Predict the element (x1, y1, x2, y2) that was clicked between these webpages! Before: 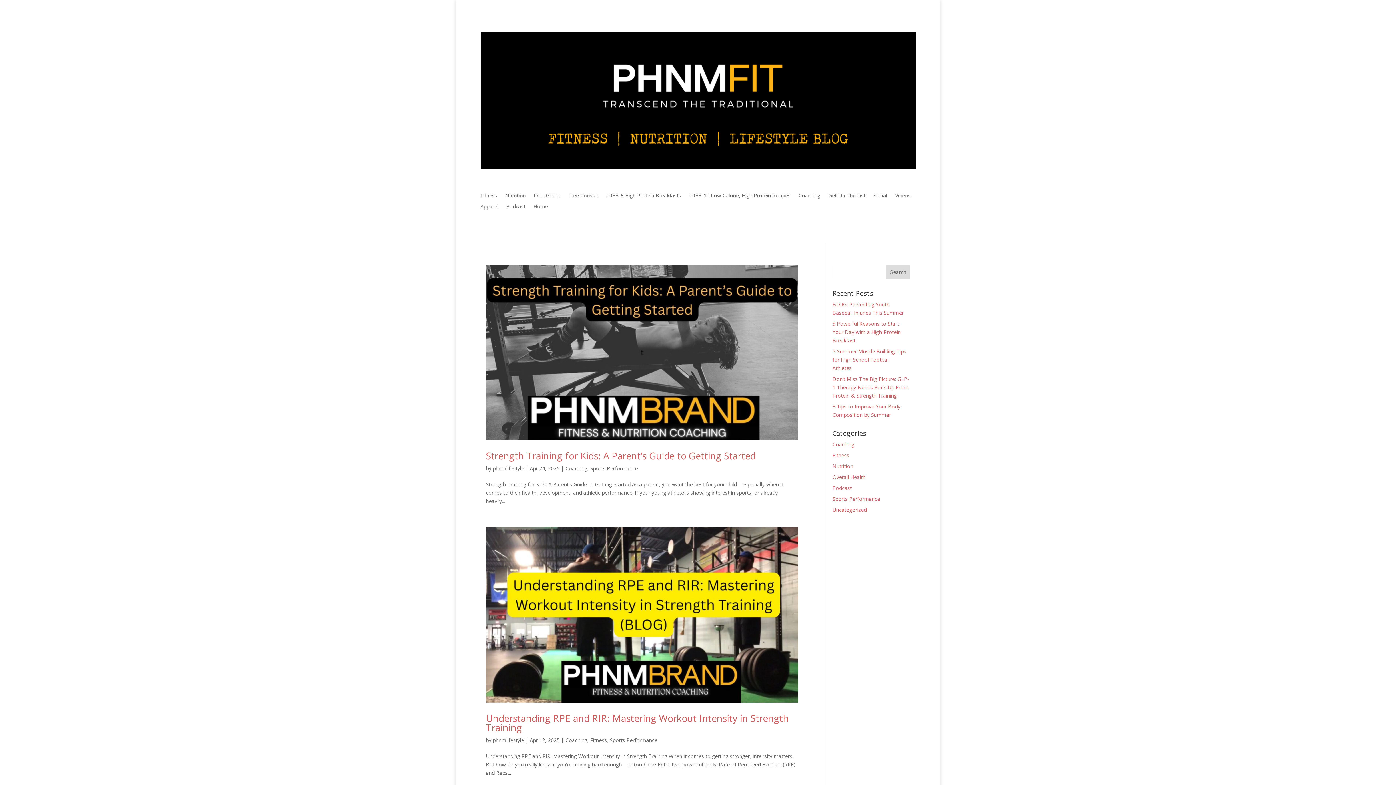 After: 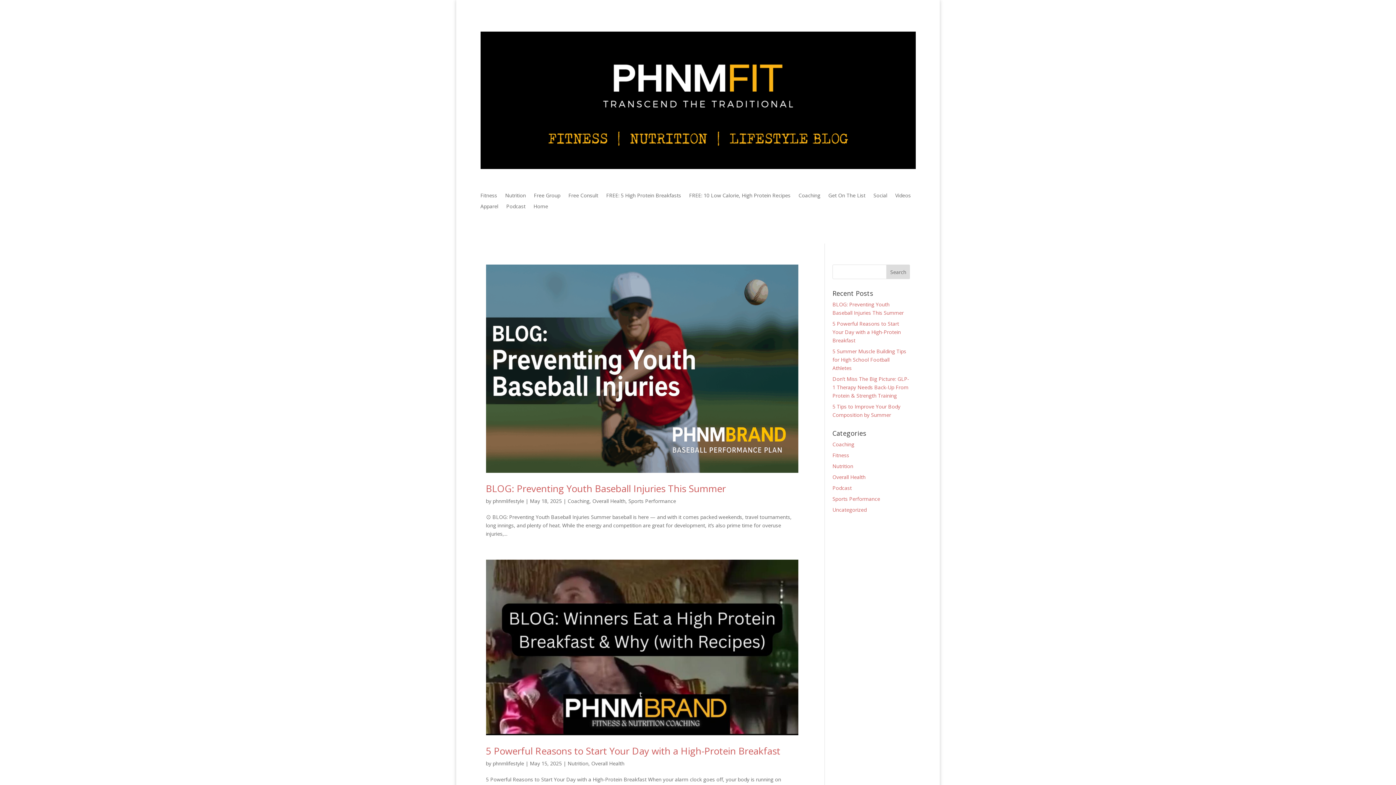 Action: label: Overall Health bbox: (832, 473, 865, 480)